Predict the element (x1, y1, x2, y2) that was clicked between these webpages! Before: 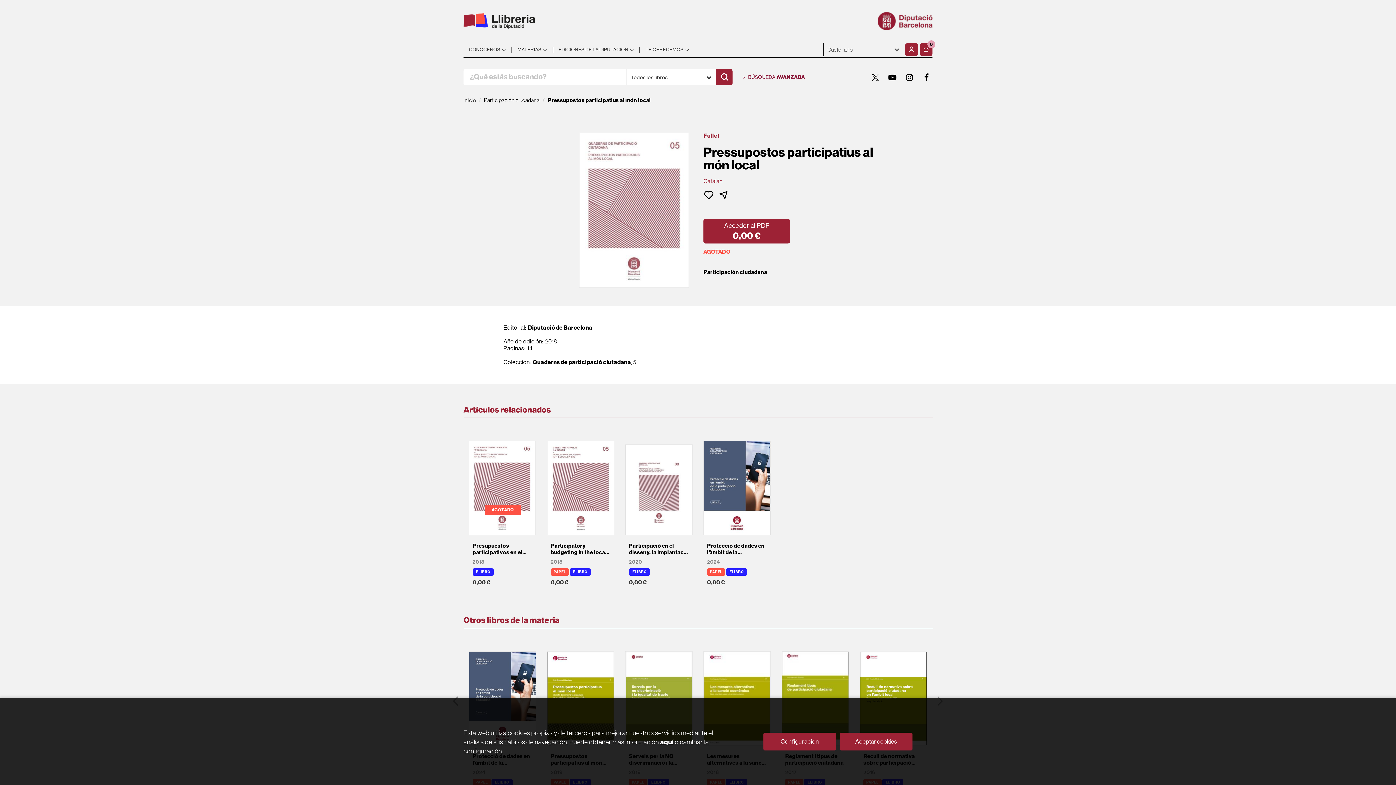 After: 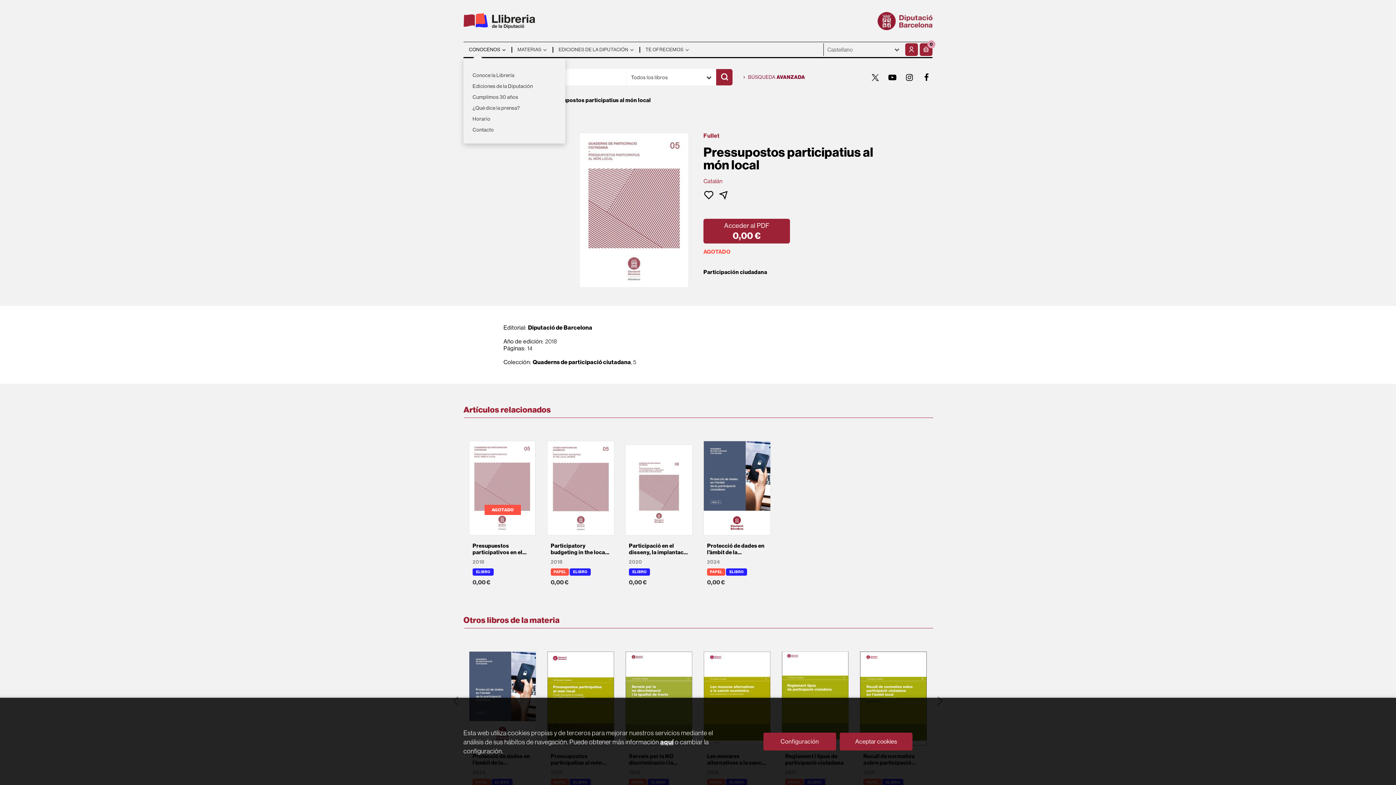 Action: bbox: (463, 46, 511, 52) label: CONOCENOS